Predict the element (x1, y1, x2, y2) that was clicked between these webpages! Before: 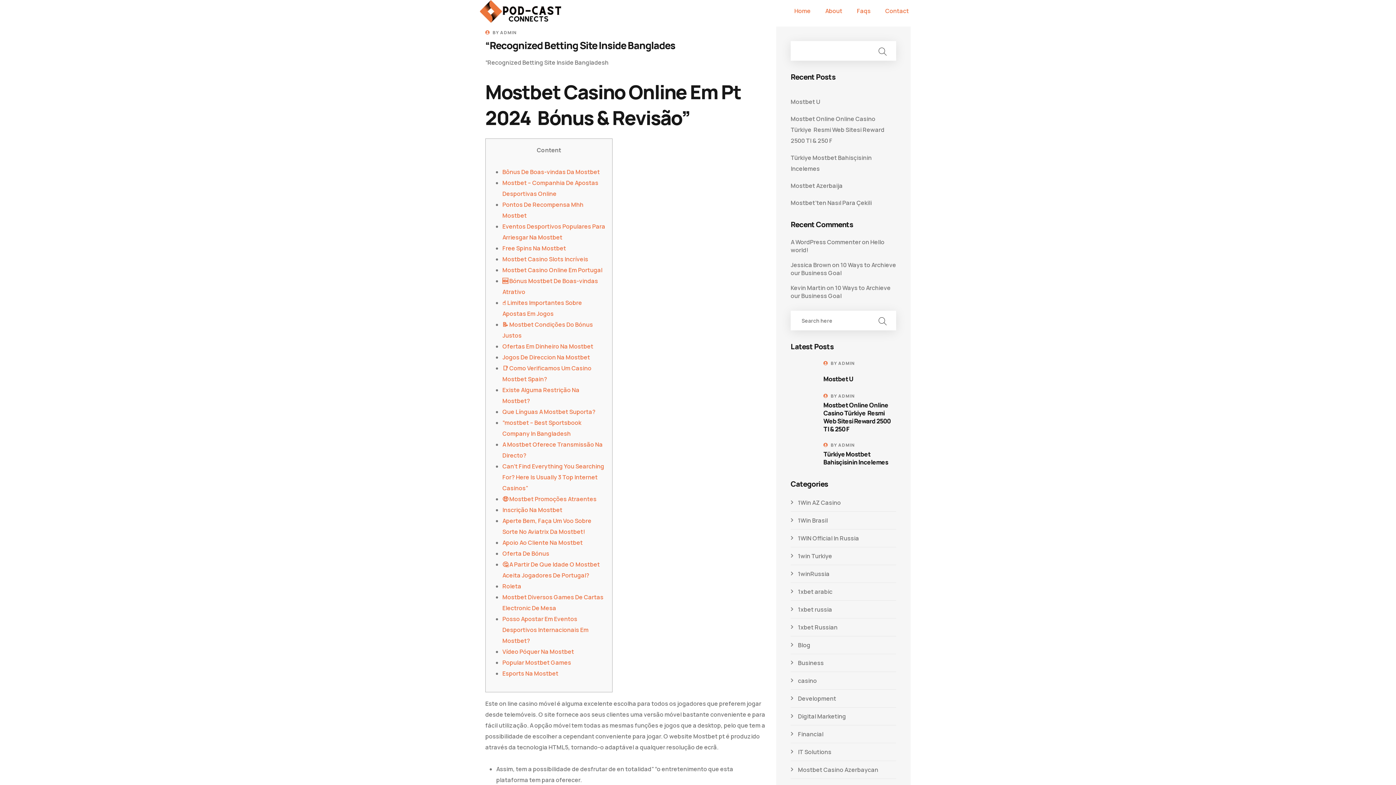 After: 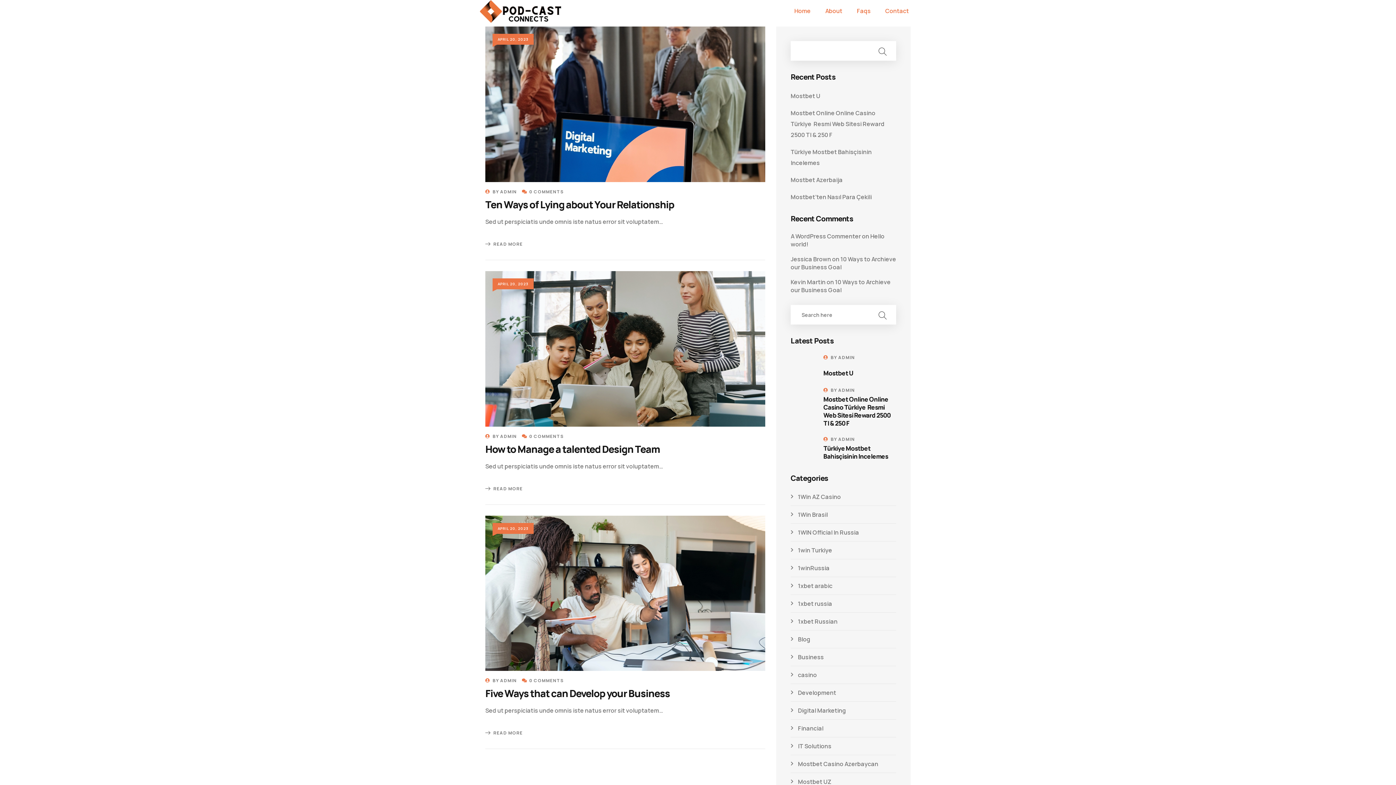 Action: bbox: (790, 725, 896, 743) label: Financial